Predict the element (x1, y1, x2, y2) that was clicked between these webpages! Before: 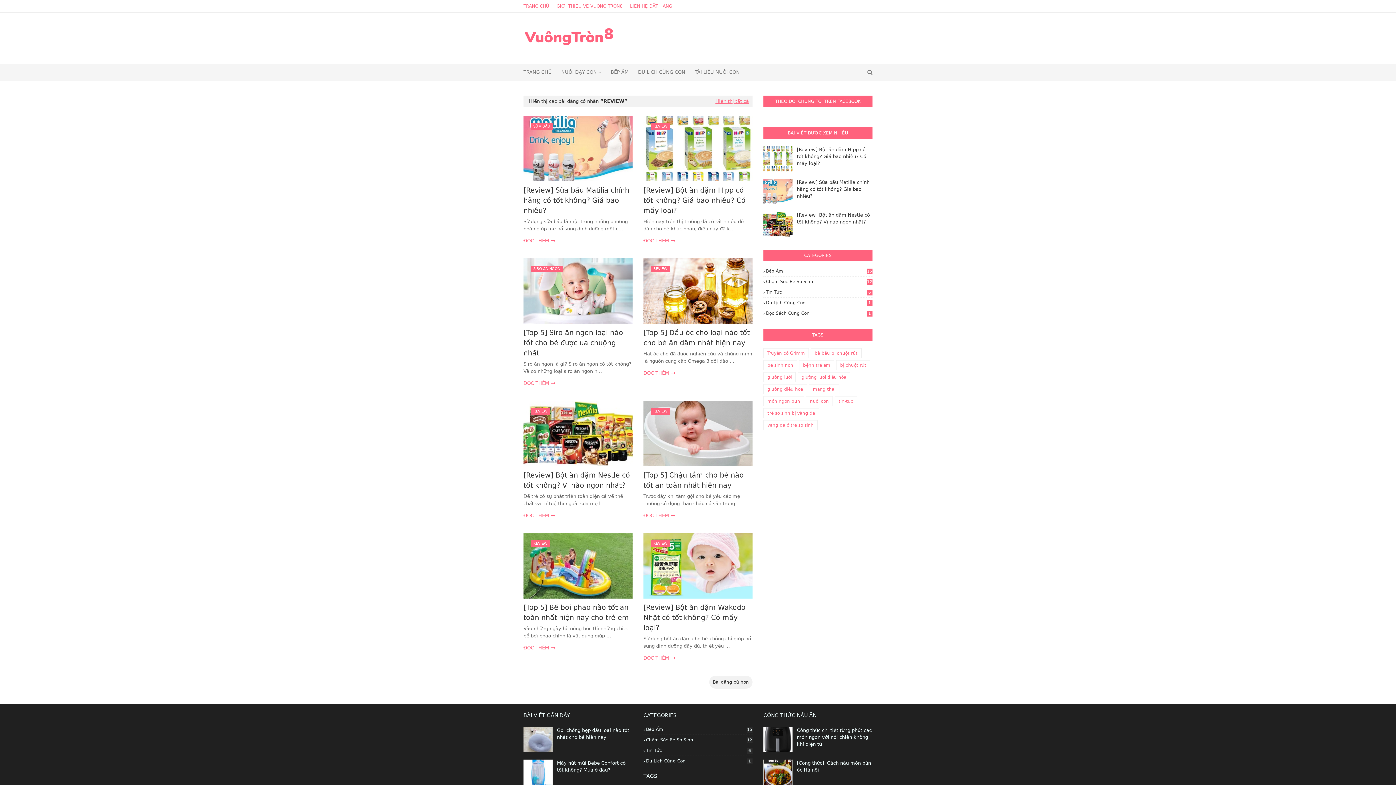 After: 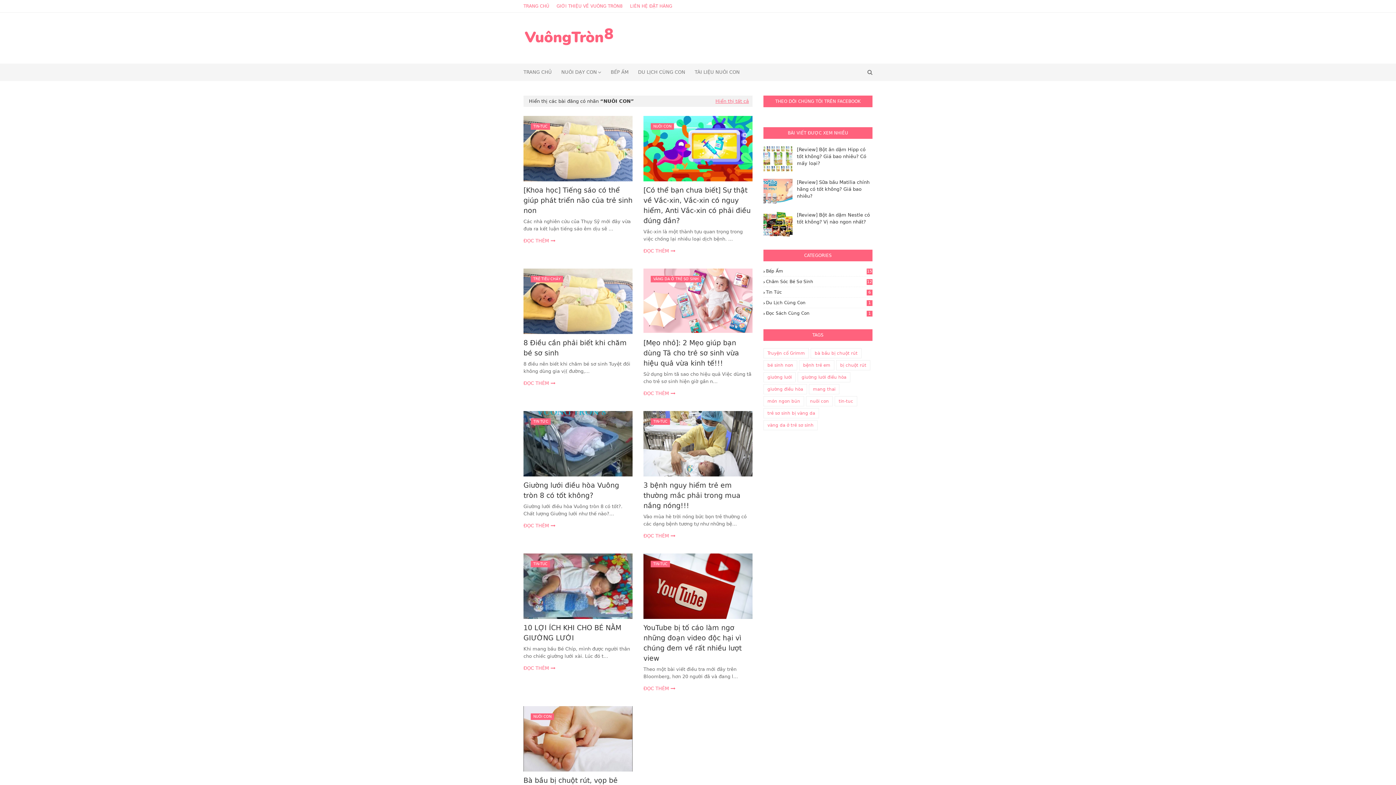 Action: bbox: (556, 63, 606, 81) label: NUÔI DẠY CON